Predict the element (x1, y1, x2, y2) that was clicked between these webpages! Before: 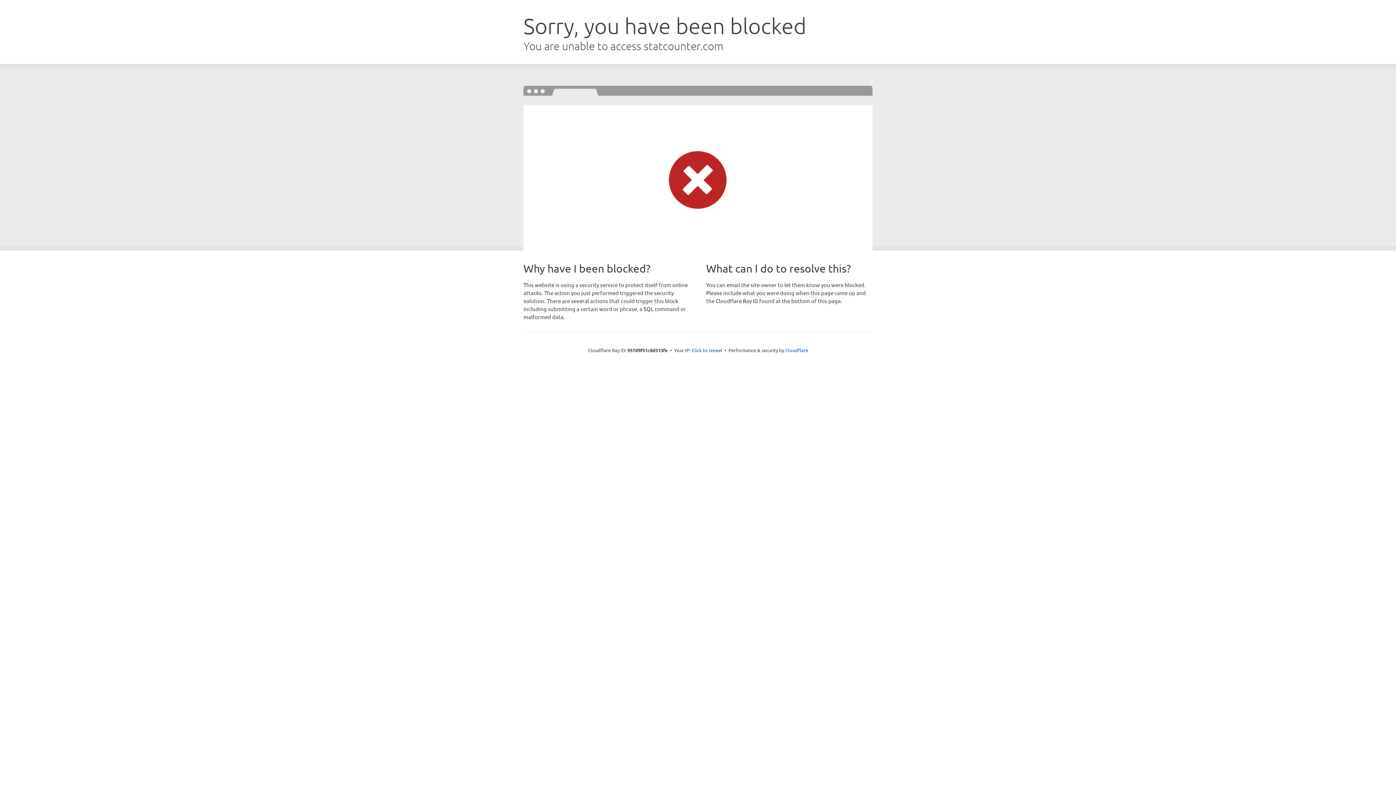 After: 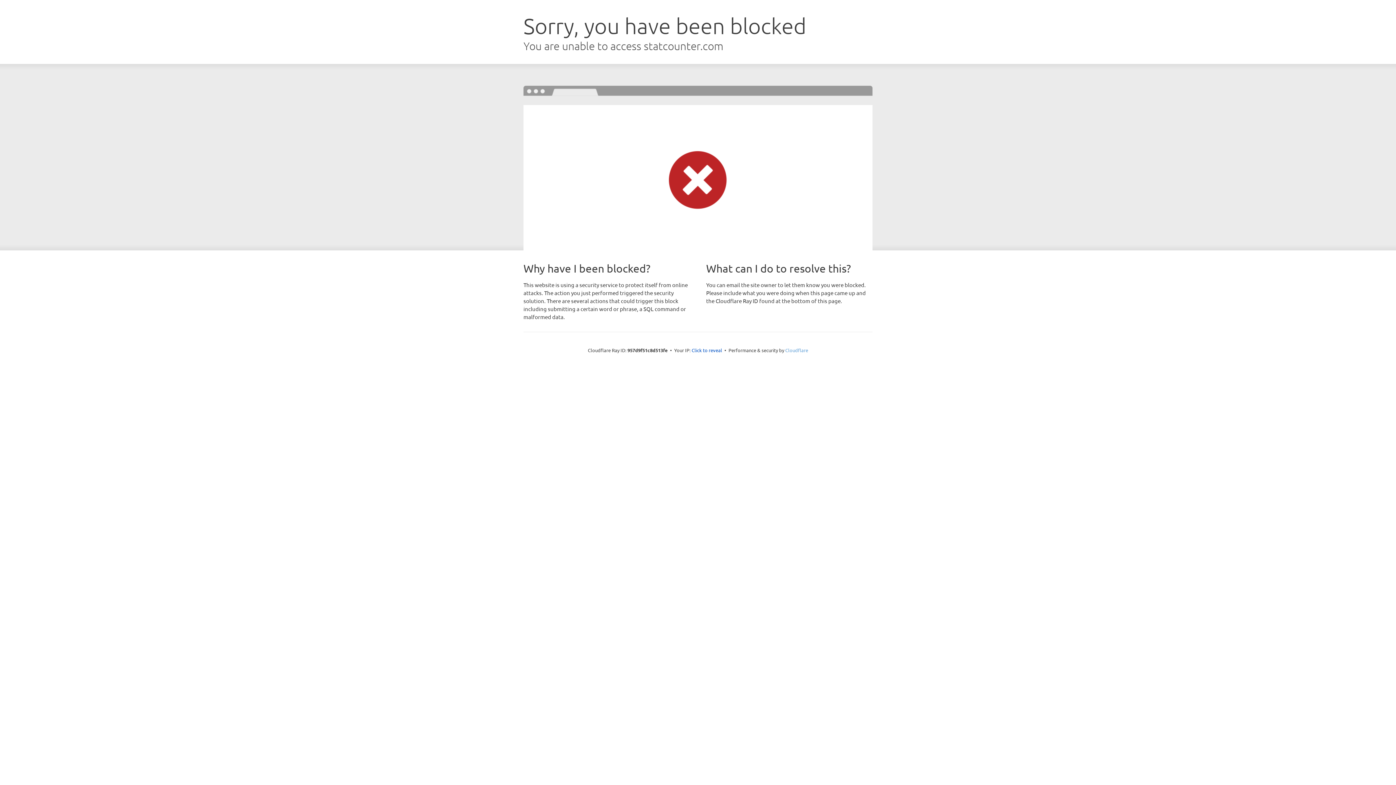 Action: label: Cloudflare bbox: (785, 347, 808, 353)